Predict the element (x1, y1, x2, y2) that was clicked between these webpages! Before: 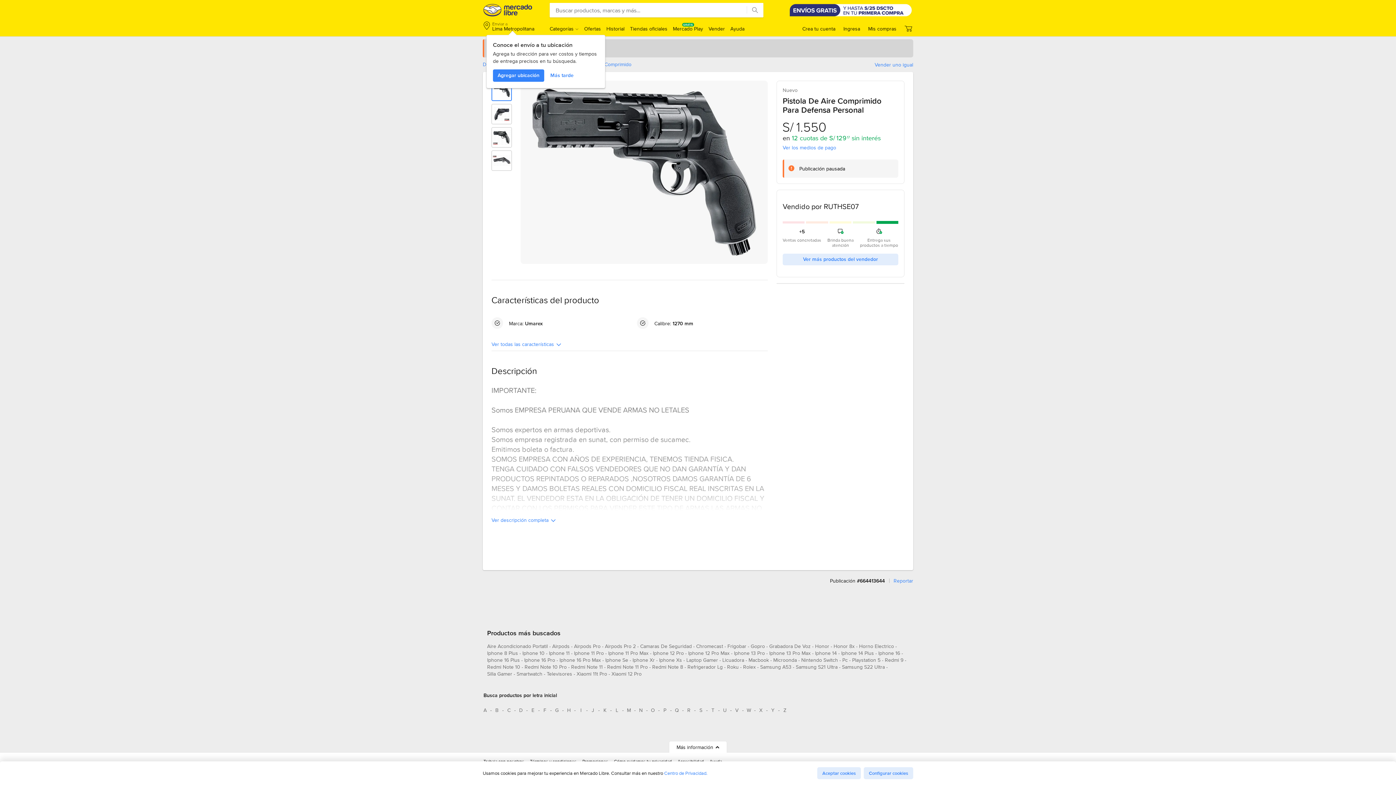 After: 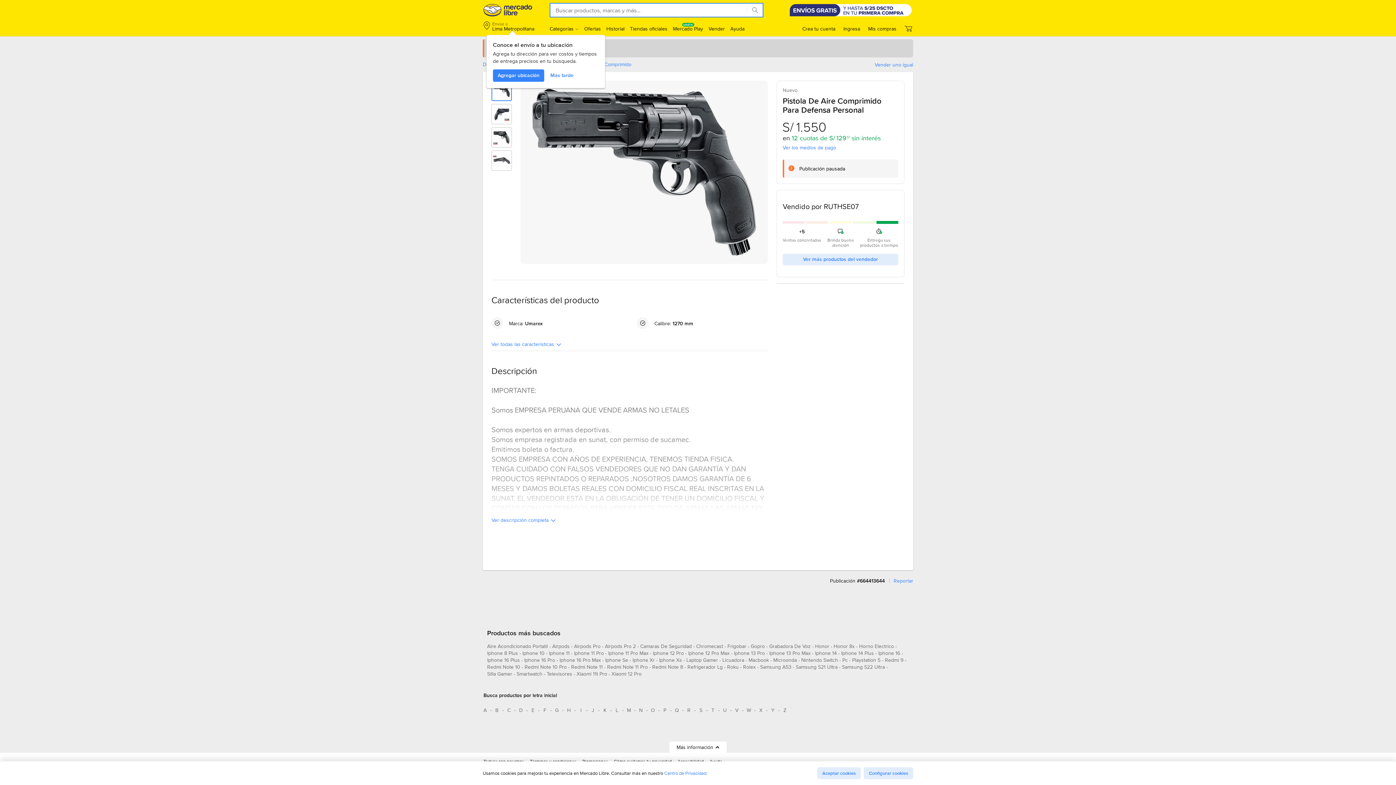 Action: bbox: (746, 2, 763, 17)